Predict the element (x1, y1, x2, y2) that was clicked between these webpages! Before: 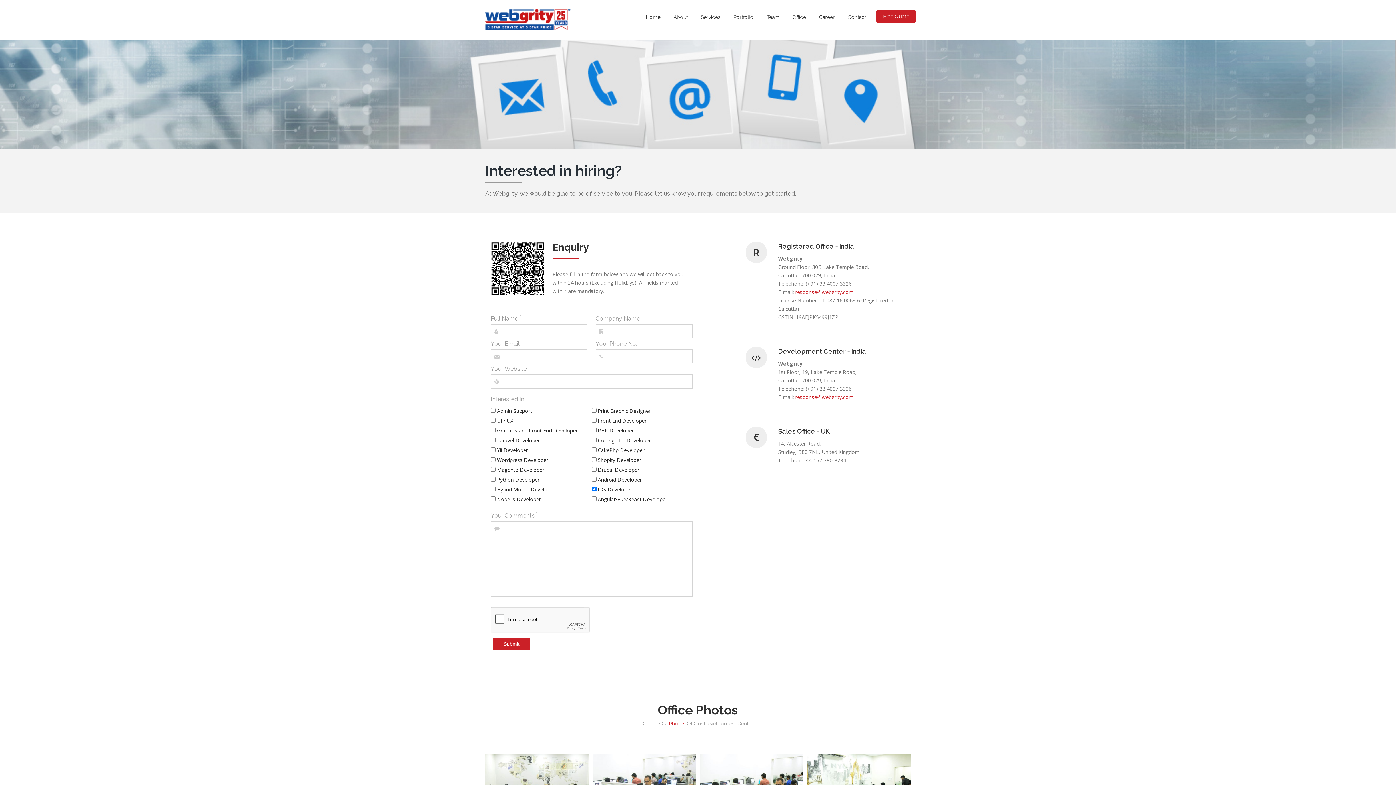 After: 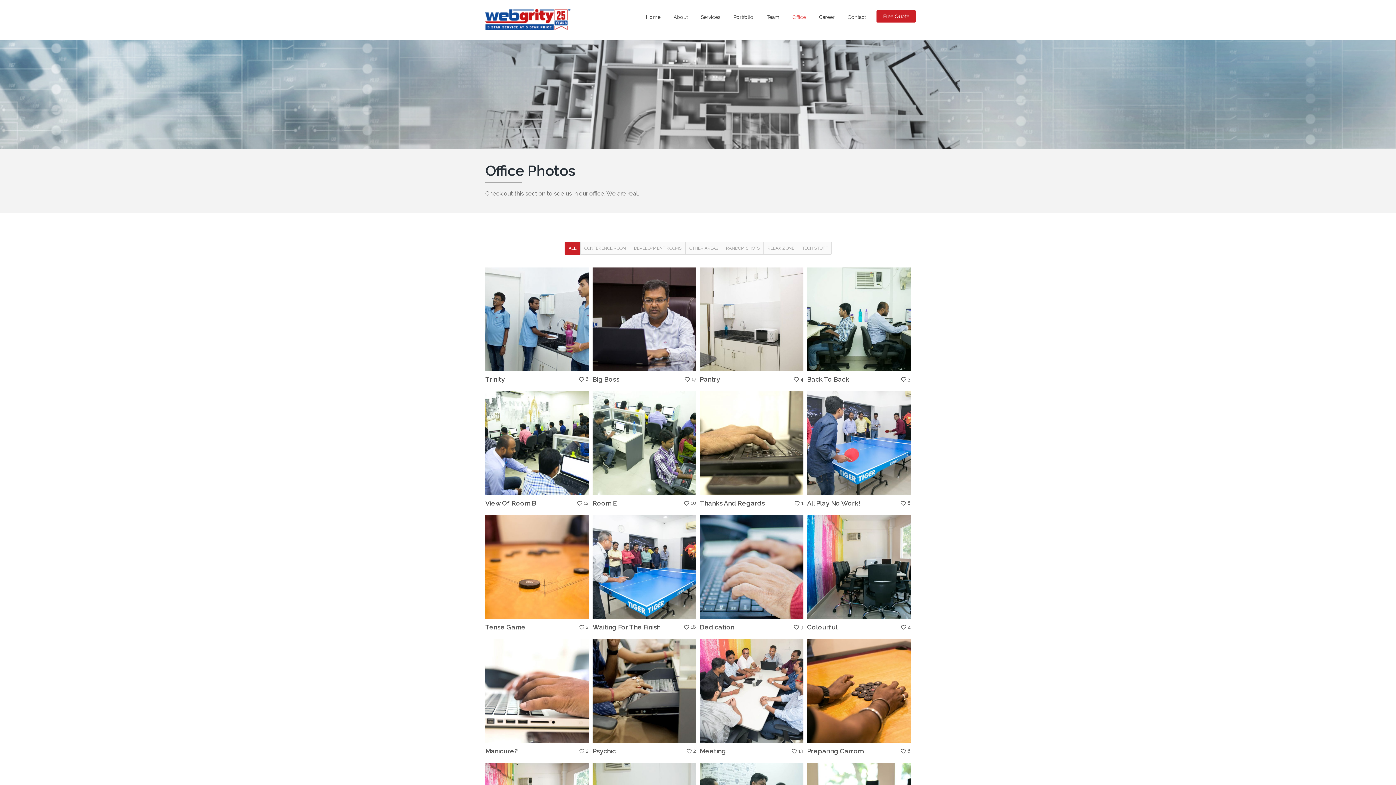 Action: label: Photos bbox: (669, 721, 685, 726)